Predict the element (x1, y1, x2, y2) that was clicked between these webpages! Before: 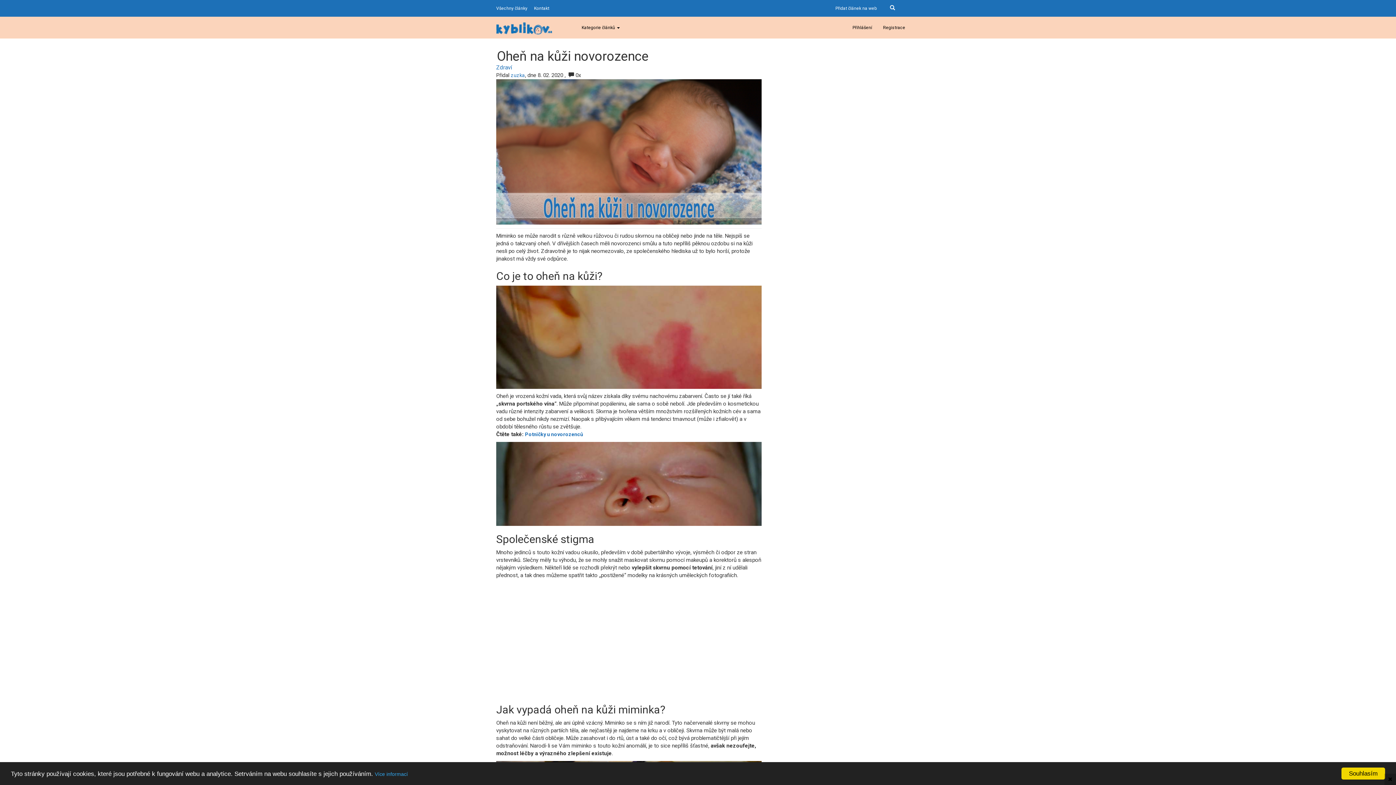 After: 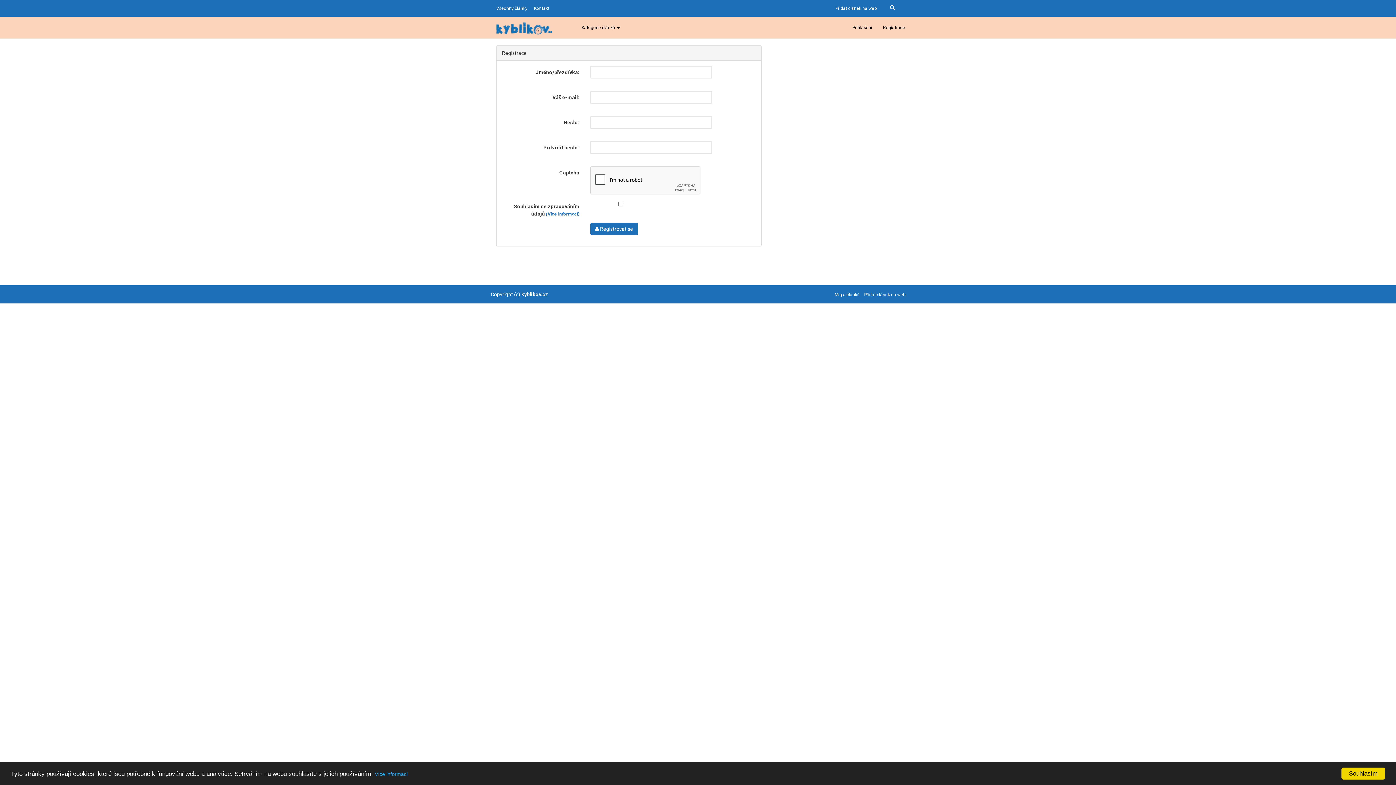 Action: bbox: (877, 16, 910, 38) label: Registrace